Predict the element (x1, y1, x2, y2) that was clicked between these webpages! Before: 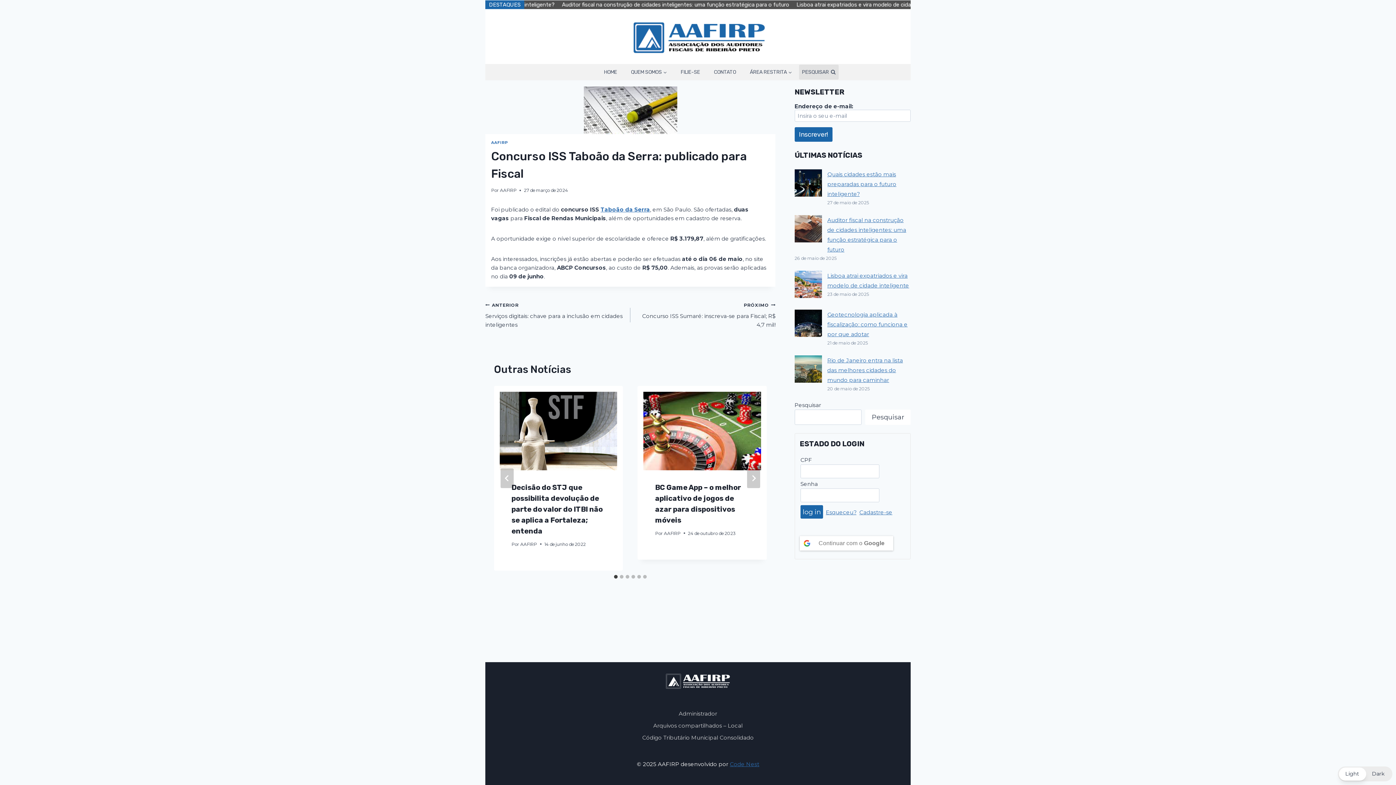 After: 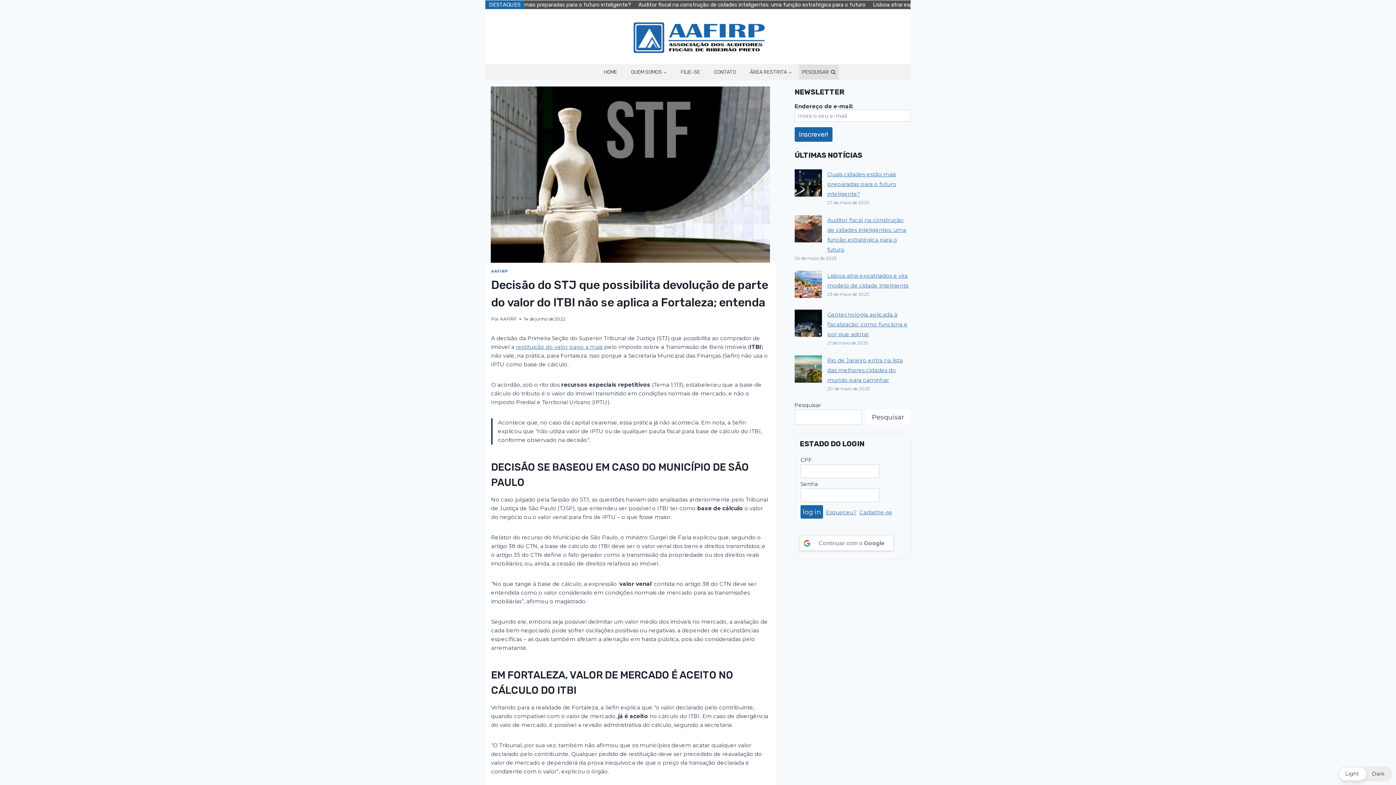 Action: bbox: (511, 483, 602, 535) label: Decisão do STJ que possibilita devolução de parte do valor do ITBI não se aplica a Fortaleza; entenda